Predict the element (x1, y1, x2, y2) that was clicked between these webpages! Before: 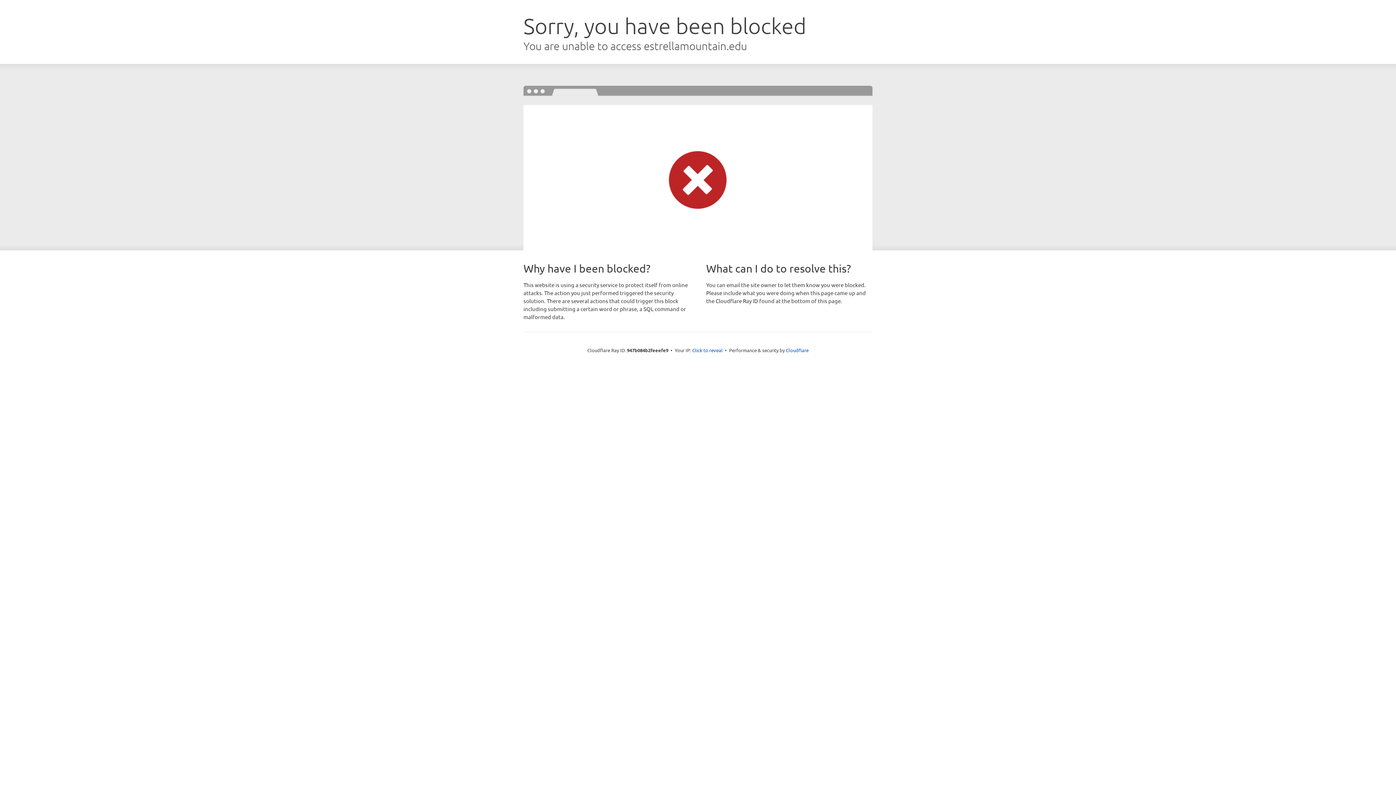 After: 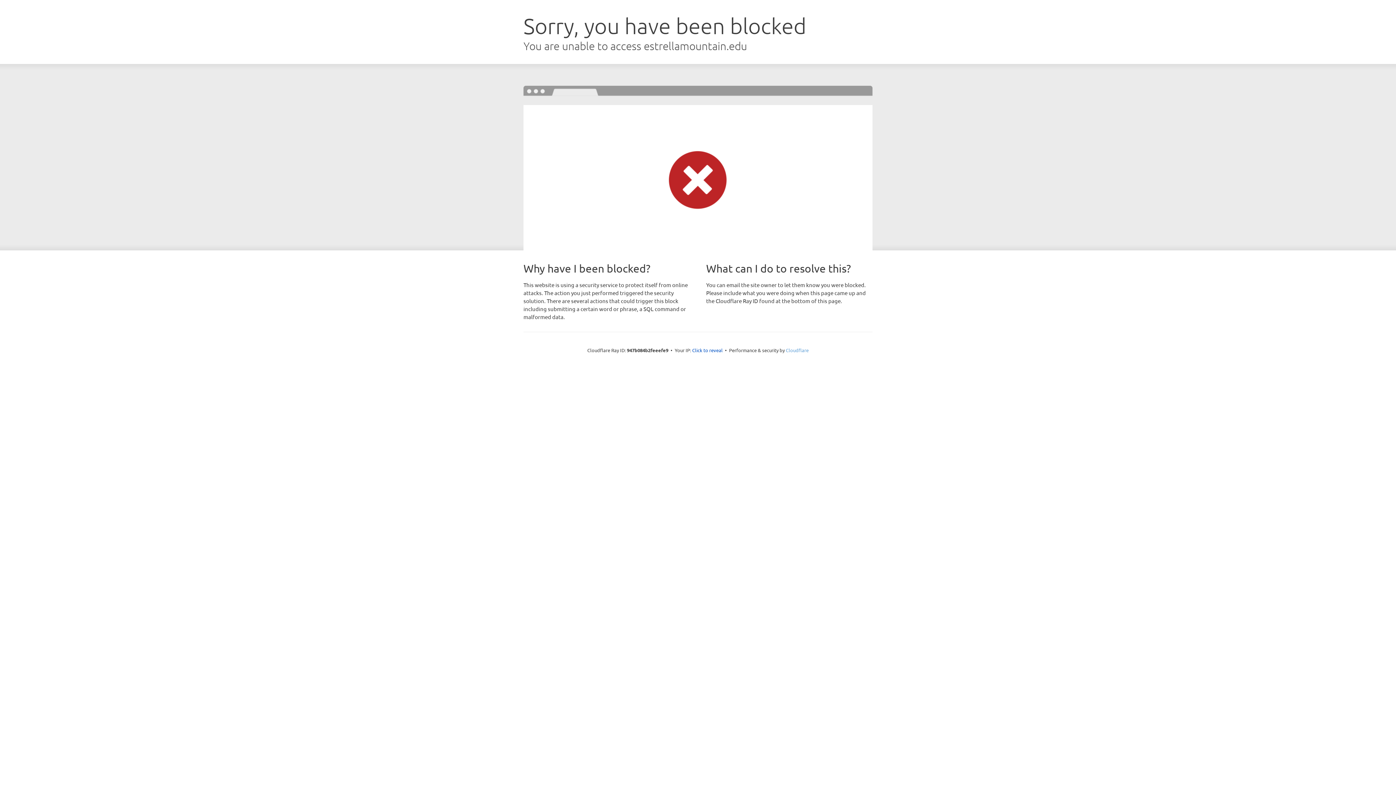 Action: bbox: (786, 347, 808, 353) label: Cloudflare